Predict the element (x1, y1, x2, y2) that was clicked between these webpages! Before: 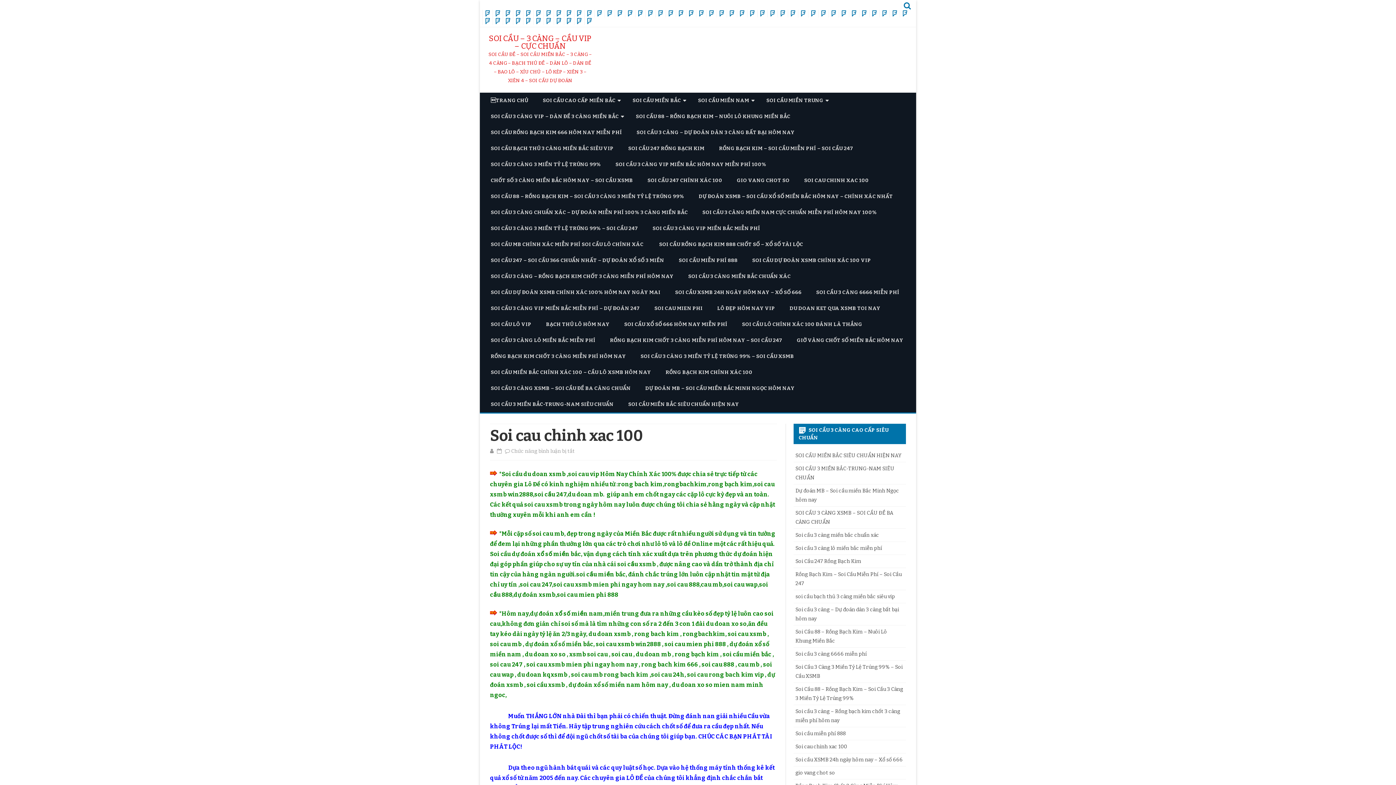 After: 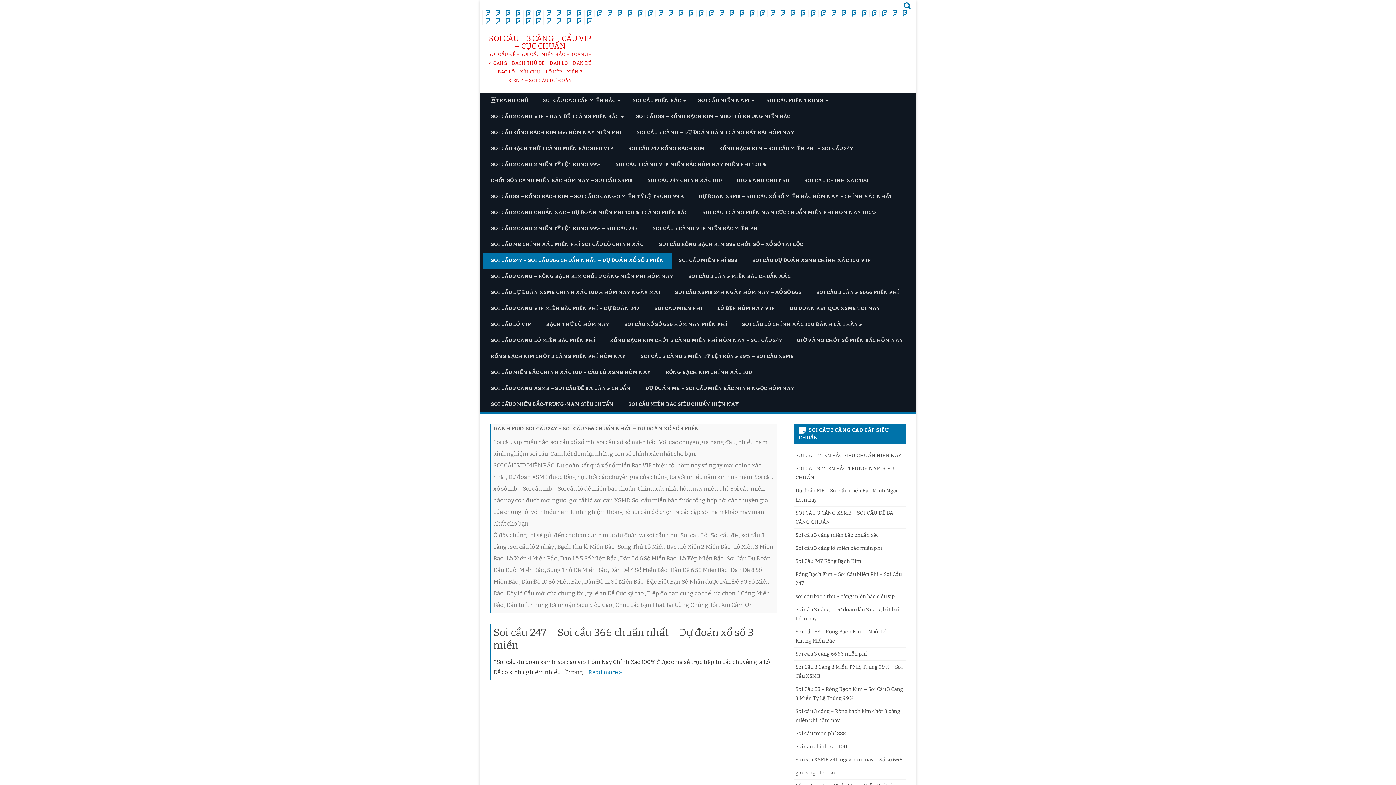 Action: label: Soi cầu 247 – Soi cầu 366 chuẩn nhất – Dự đoán xổ số 3 miền bbox: (749, 8, 755, 18)